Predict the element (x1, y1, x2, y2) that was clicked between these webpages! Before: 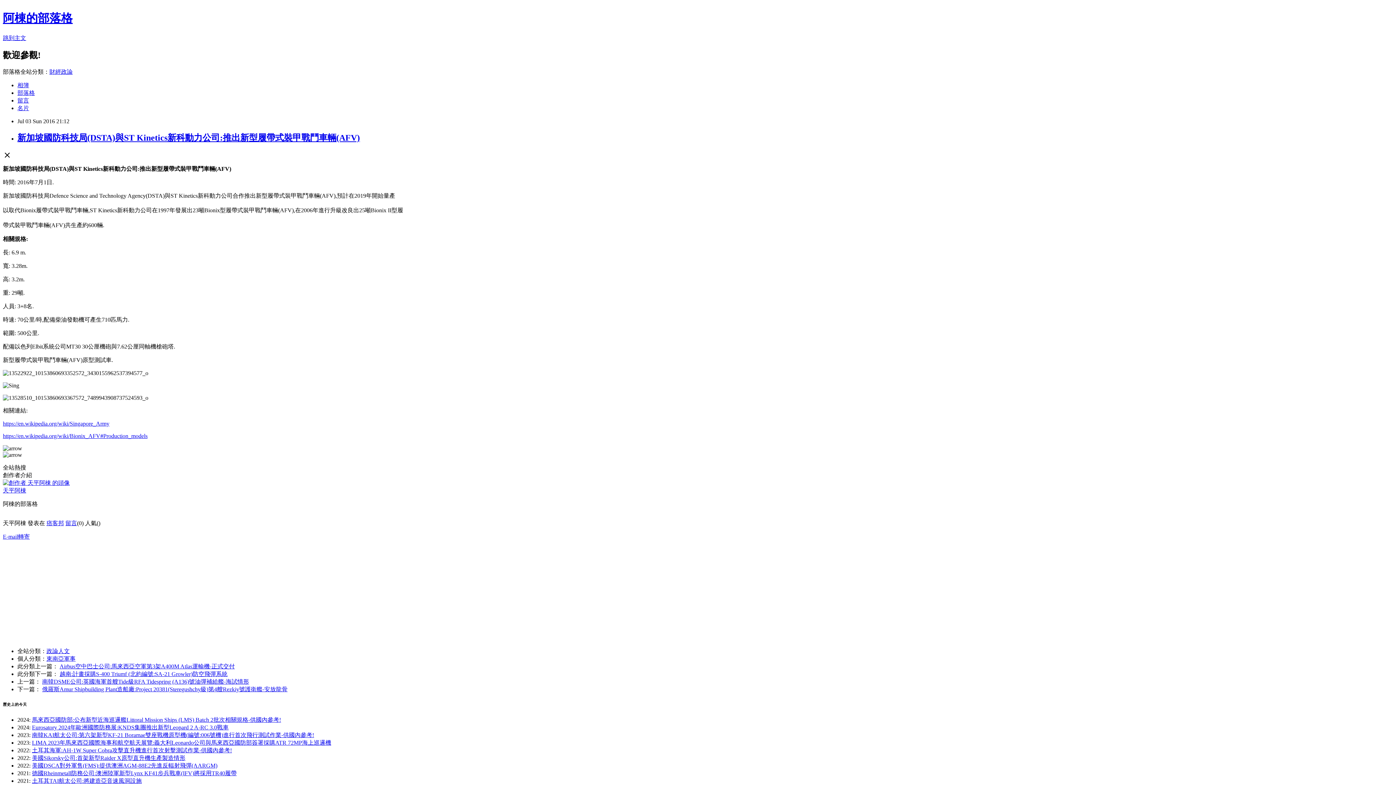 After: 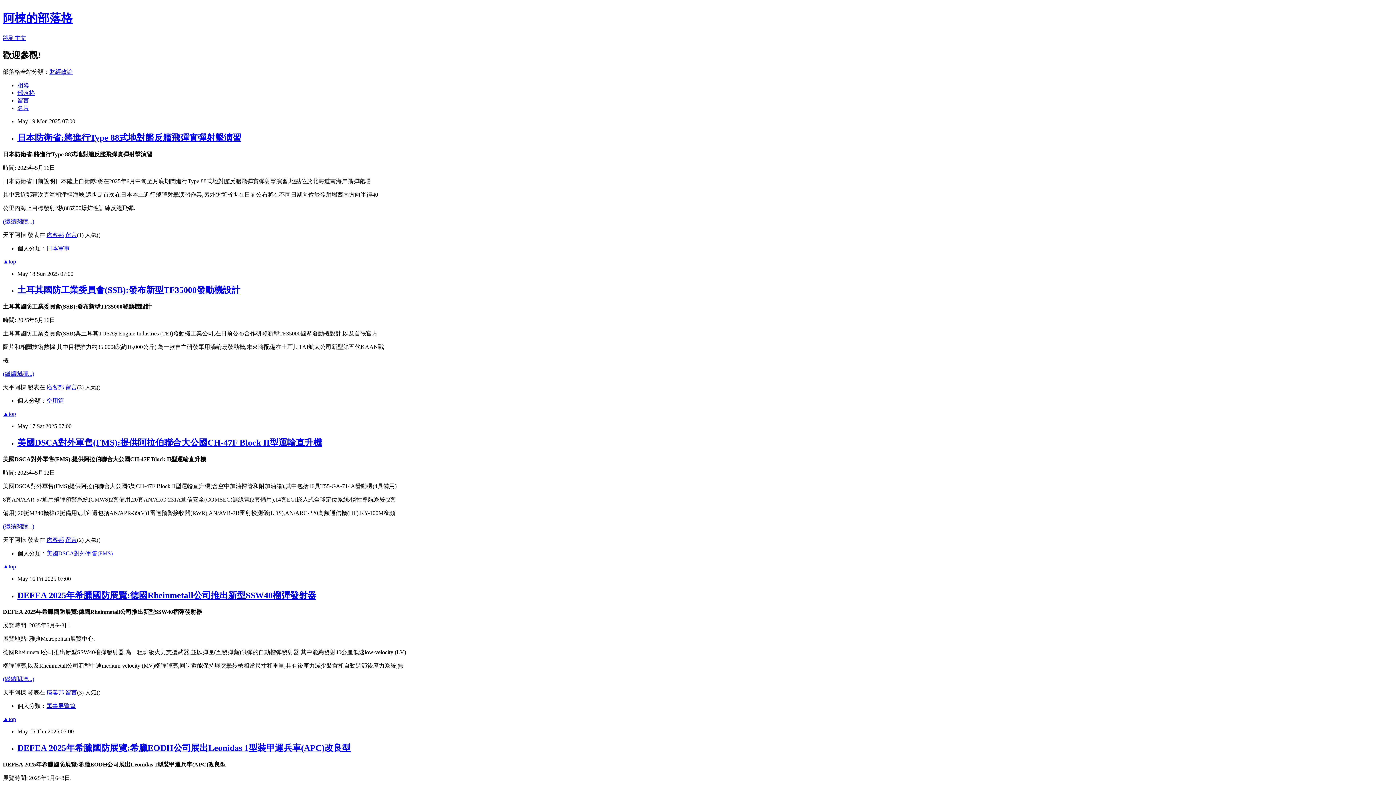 Action: bbox: (2, 11, 72, 24) label: 阿棟的部落格